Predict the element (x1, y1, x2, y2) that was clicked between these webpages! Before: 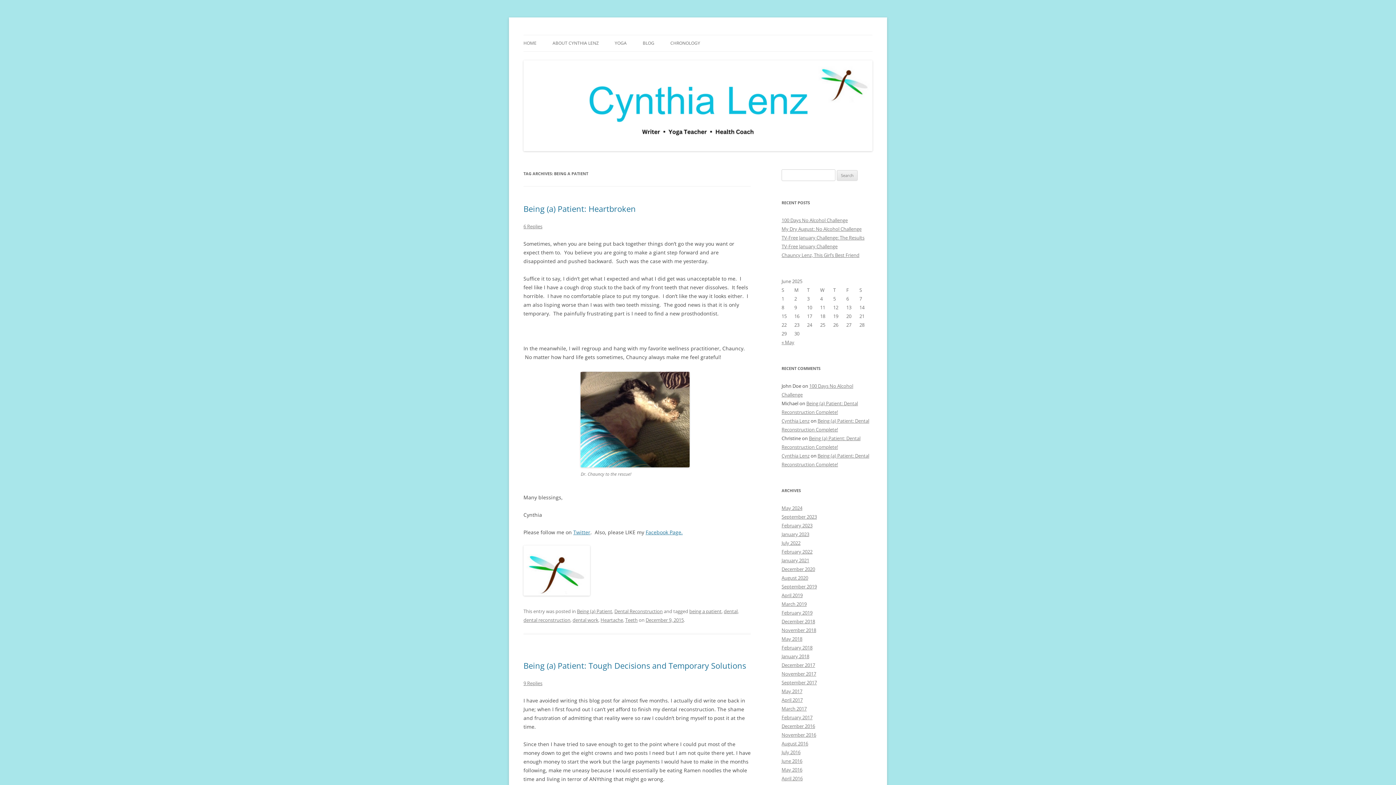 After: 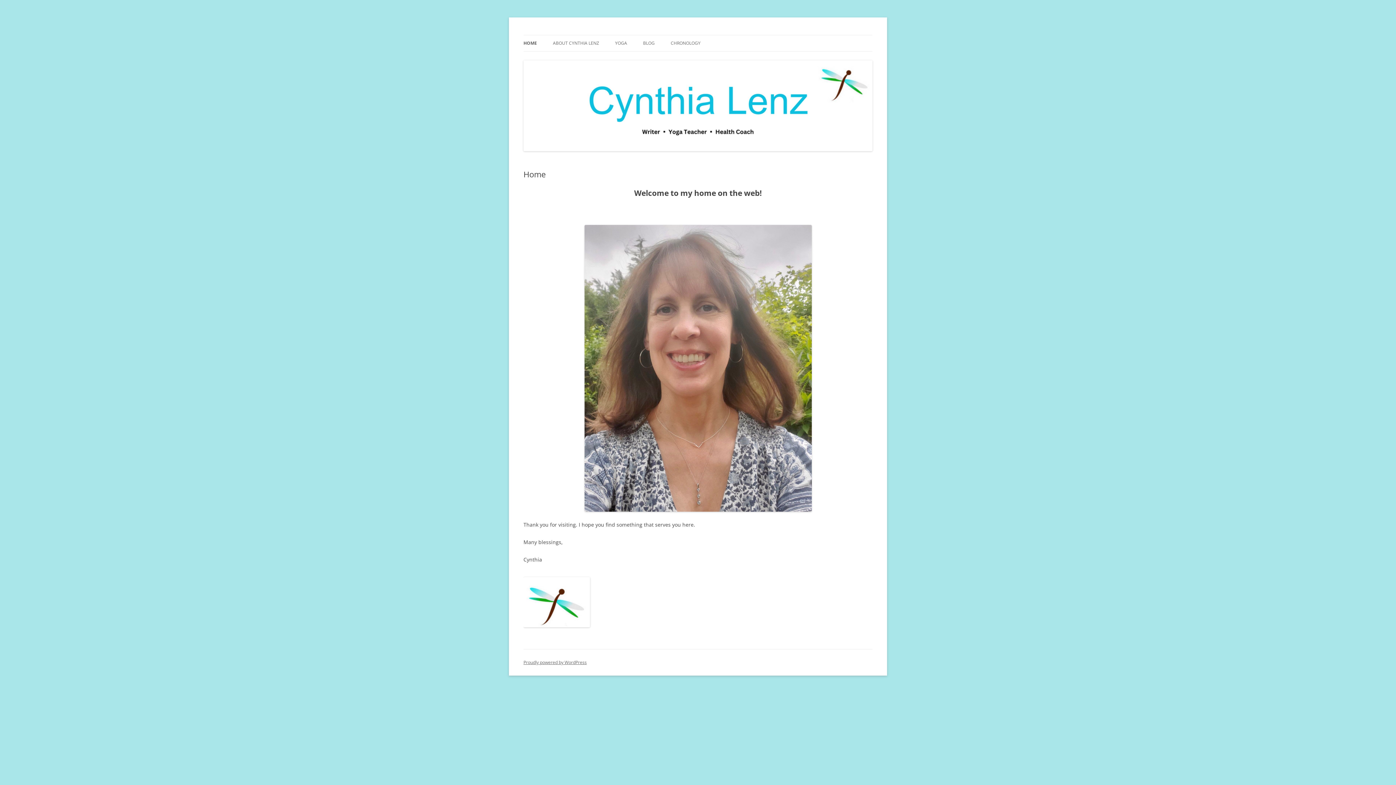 Action: bbox: (523, 35, 536, 51) label: HOME